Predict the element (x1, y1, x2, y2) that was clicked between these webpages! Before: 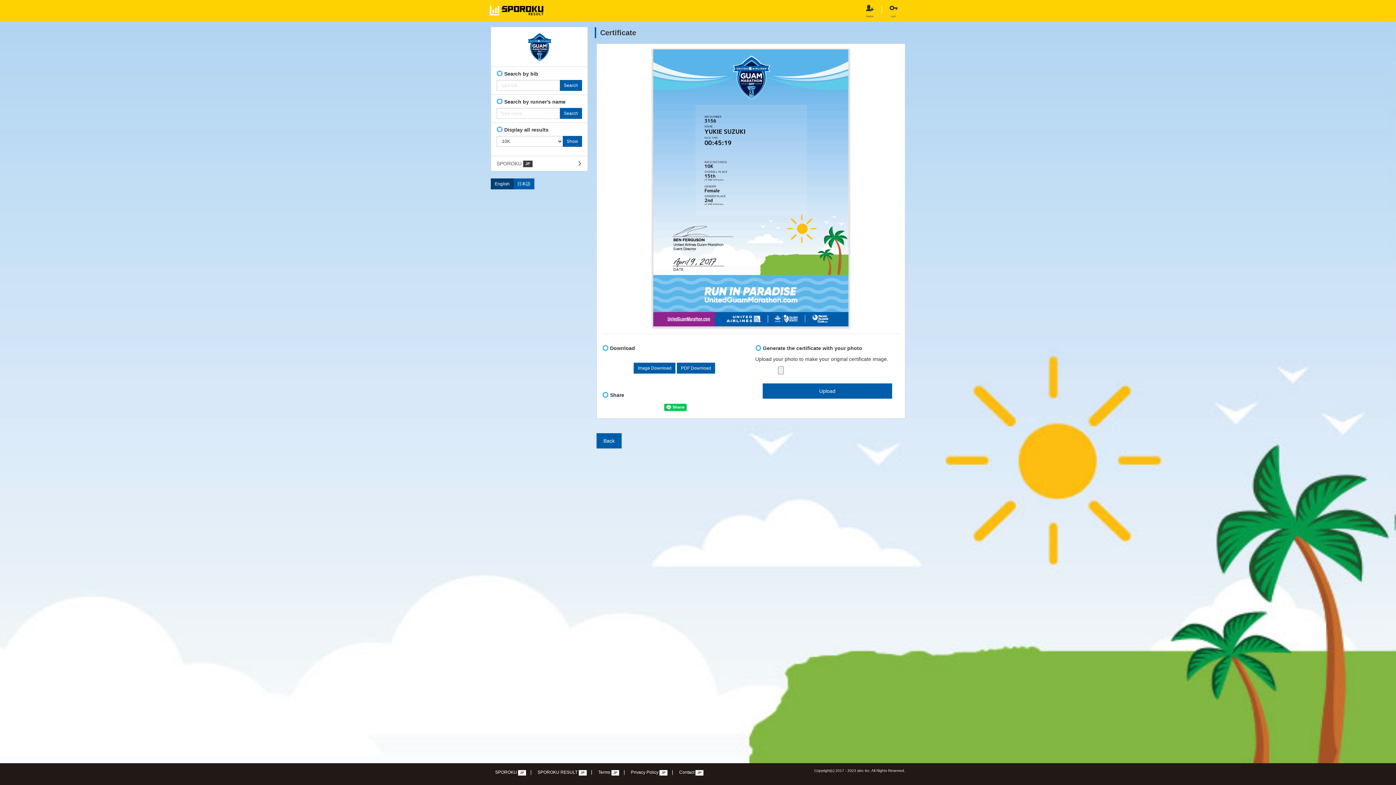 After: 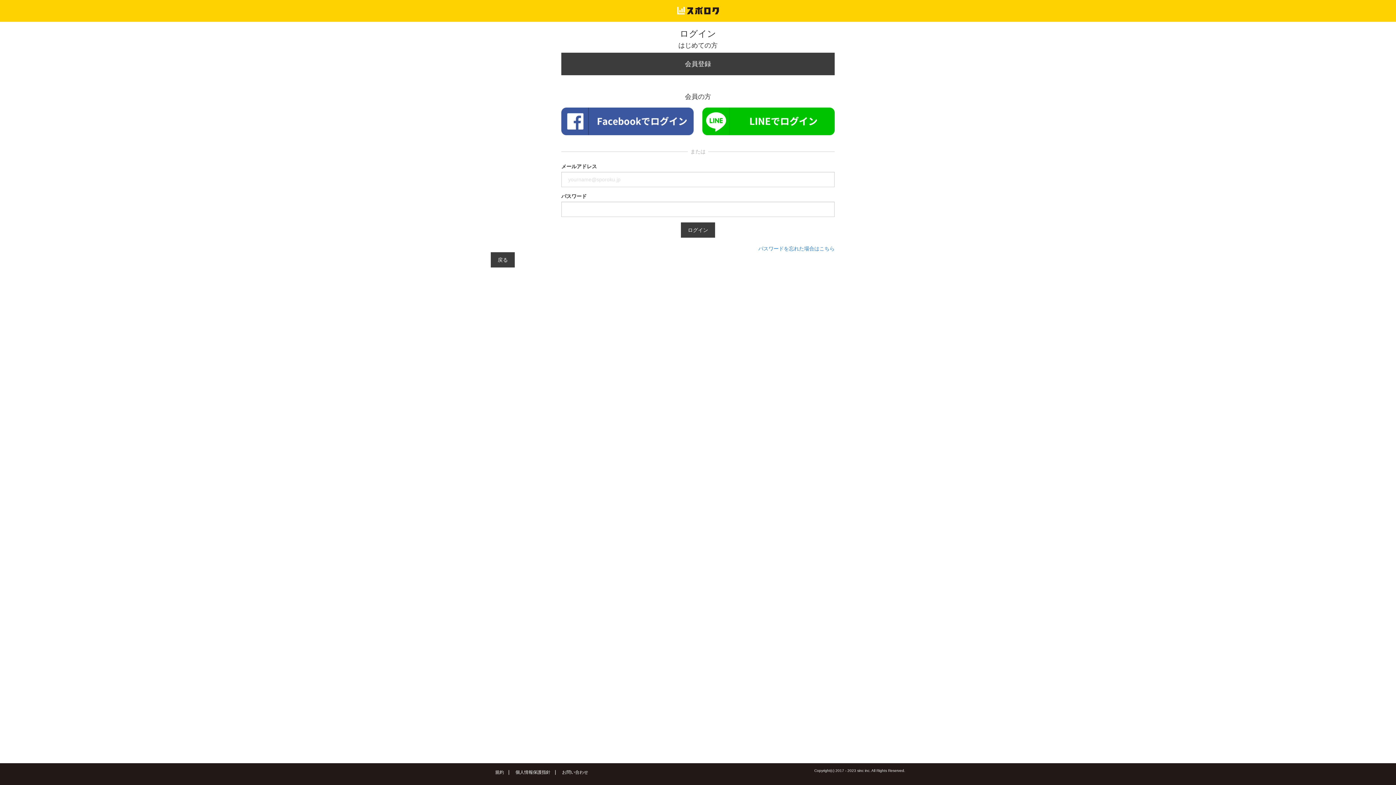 Action: bbox: (881, 2, 905, 18) label: Log in